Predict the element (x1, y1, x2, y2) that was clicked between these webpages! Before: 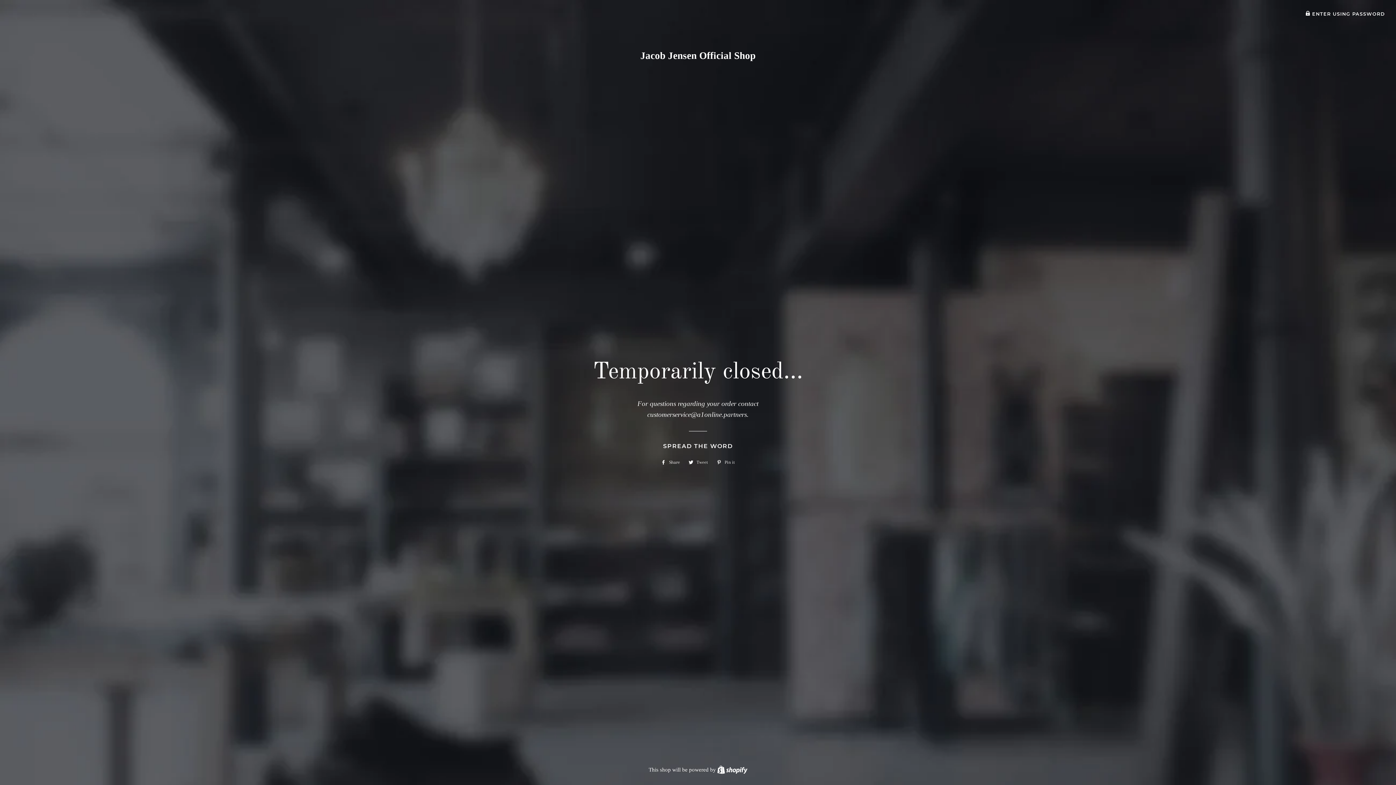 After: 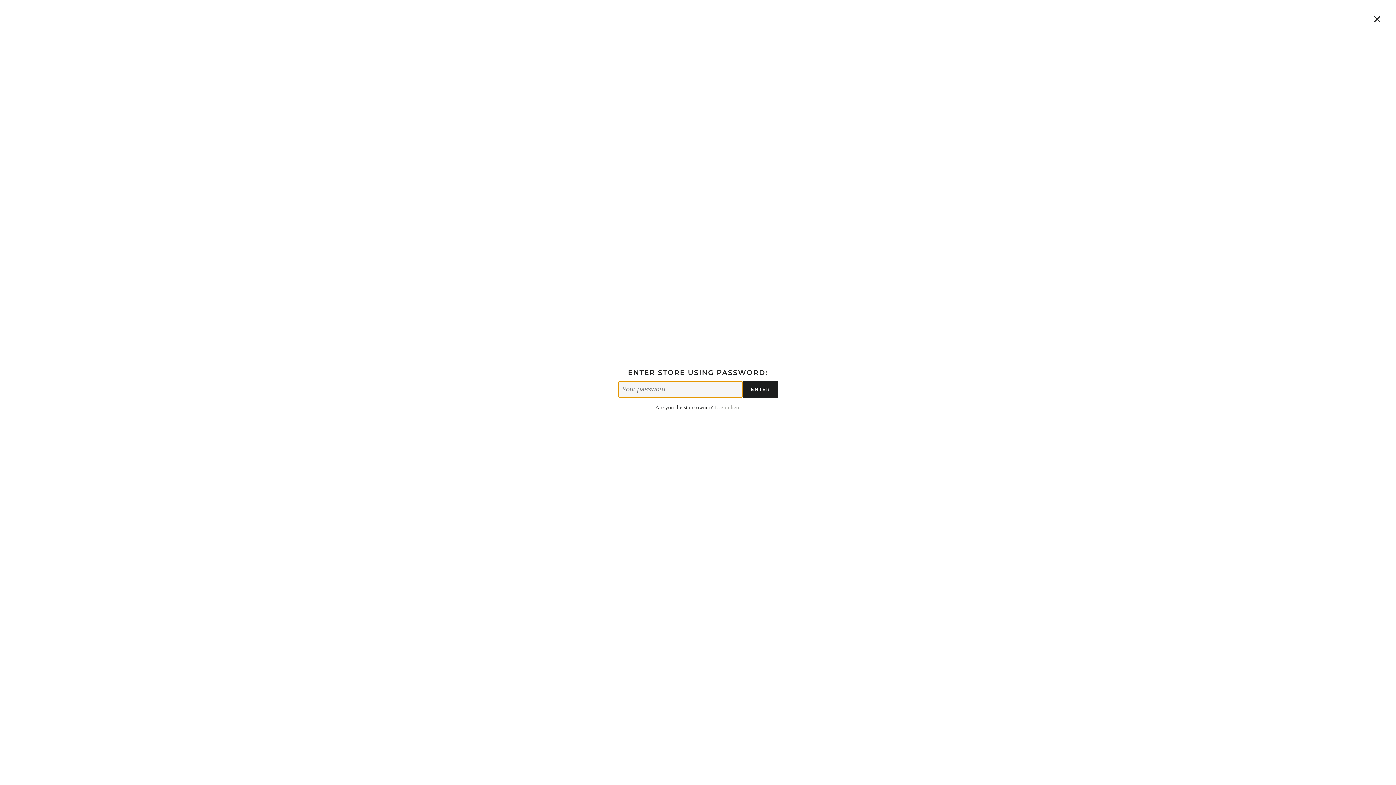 Action: label:  ENTER USING PASSWORD bbox: (1305, 11, 1385, 16)